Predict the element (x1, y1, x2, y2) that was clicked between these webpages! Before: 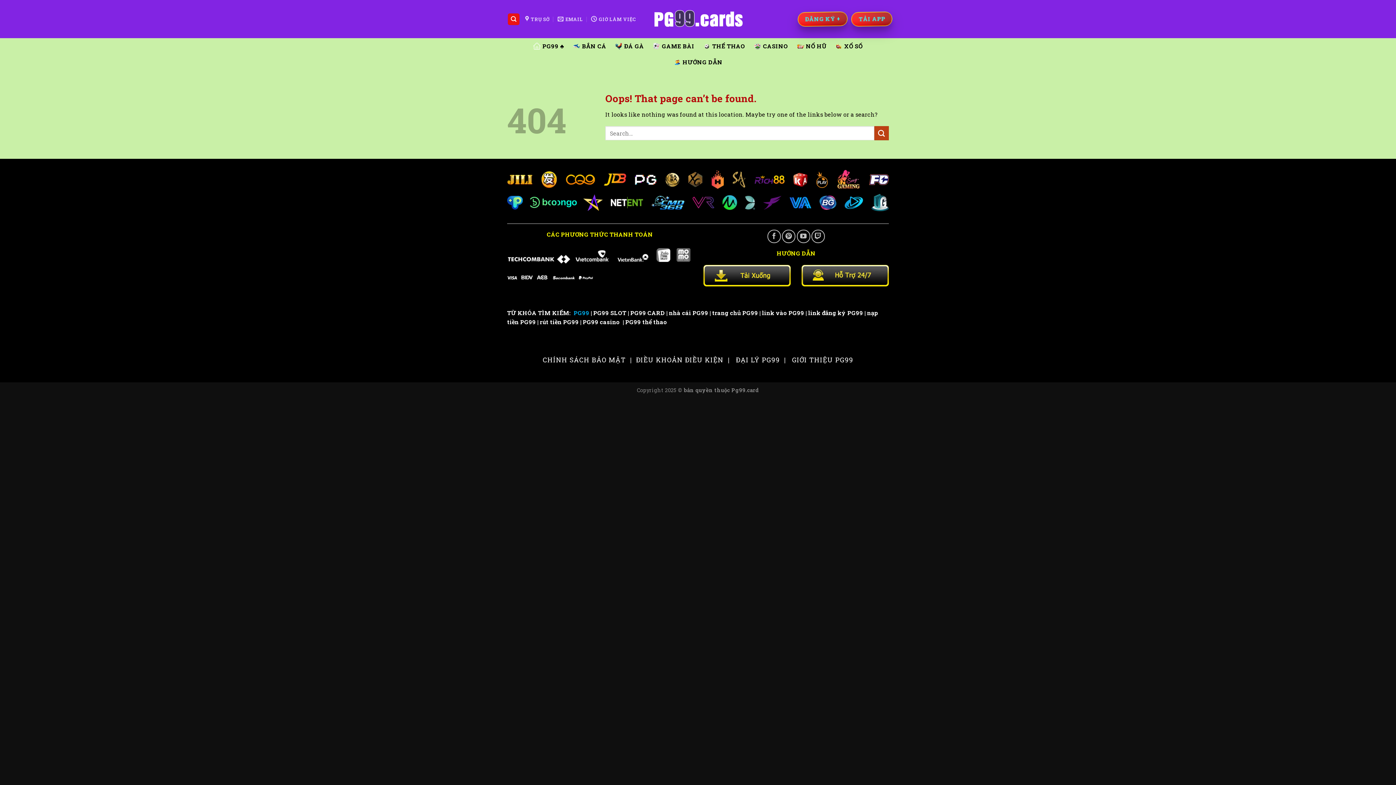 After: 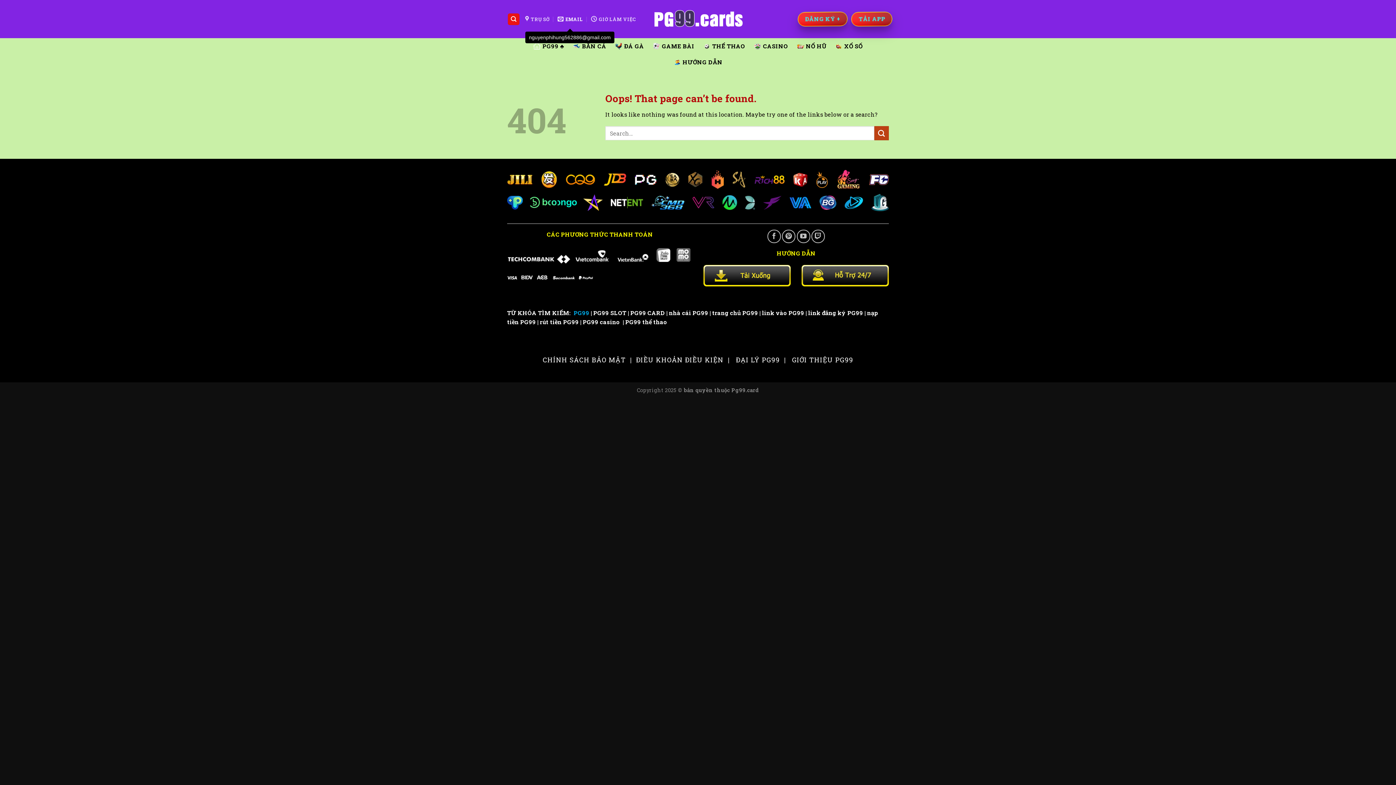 Action: bbox: (557, 11, 583, 26) label: EMAIL